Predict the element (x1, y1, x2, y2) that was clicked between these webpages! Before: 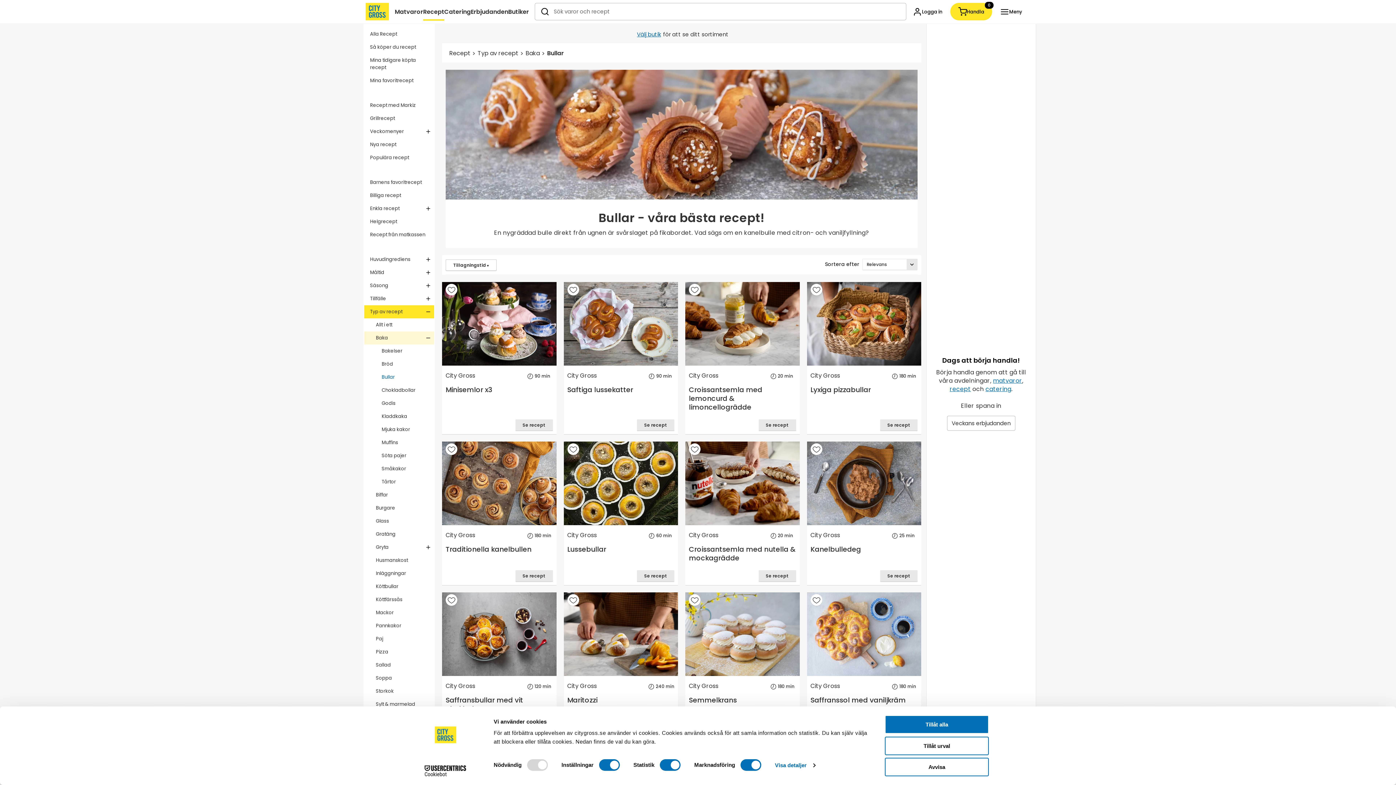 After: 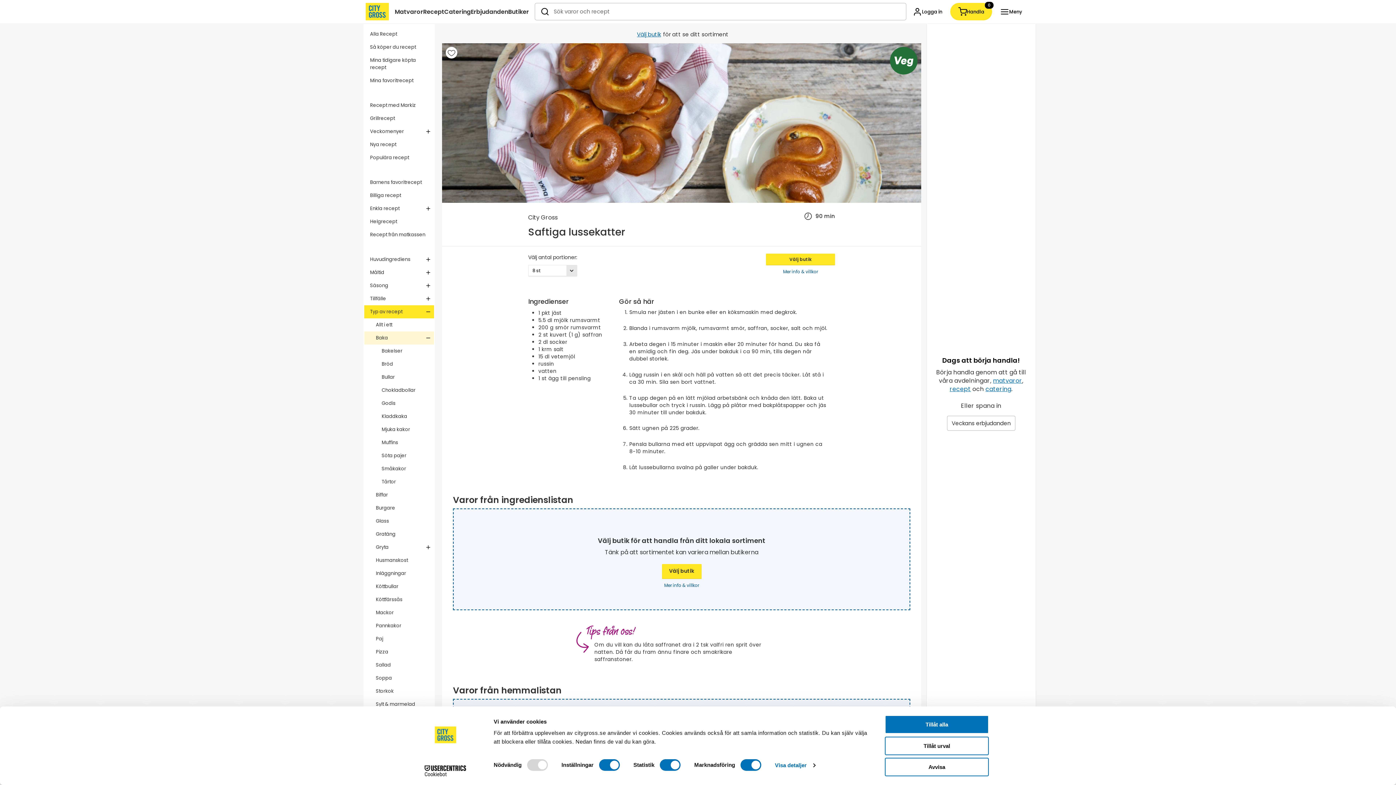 Action: label: Se recept bbox: (637, 419, 674, 431)